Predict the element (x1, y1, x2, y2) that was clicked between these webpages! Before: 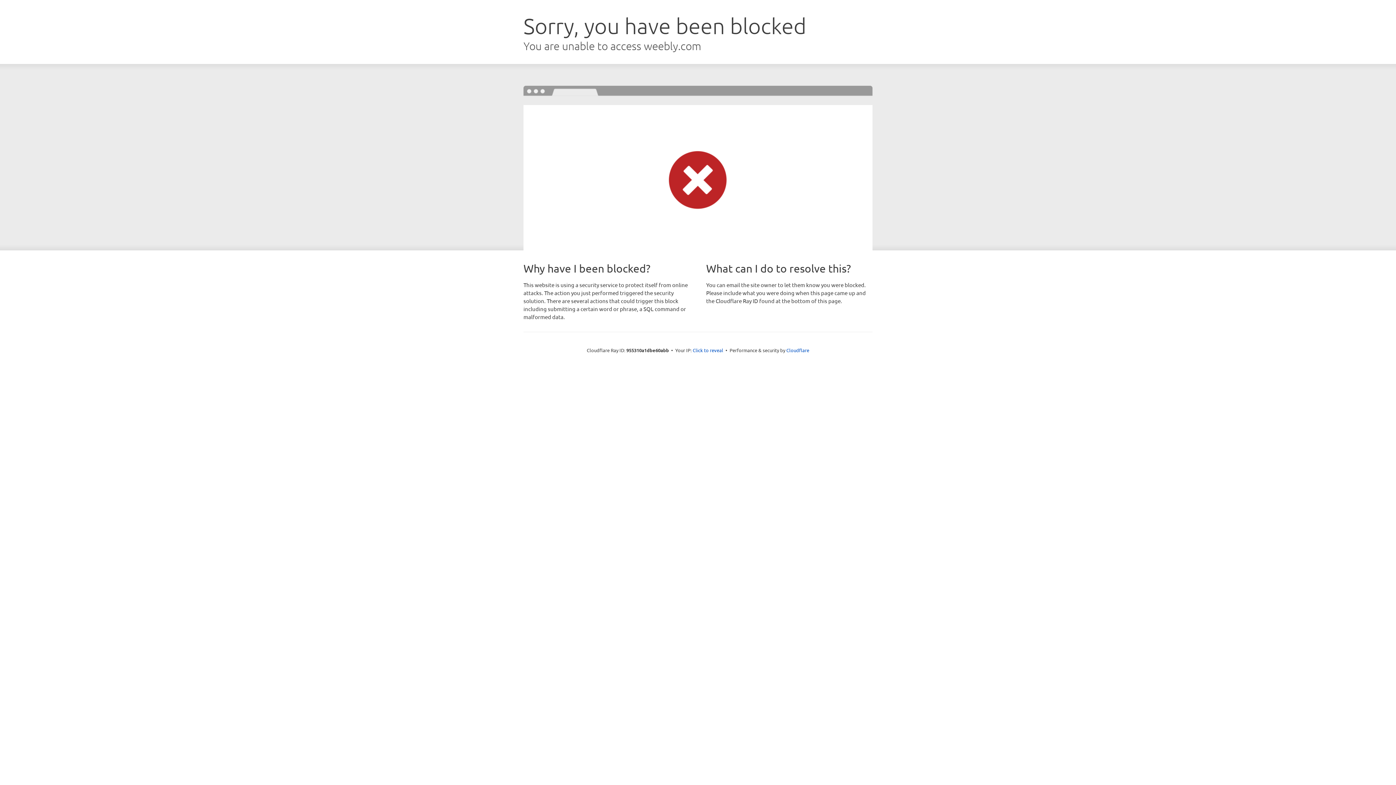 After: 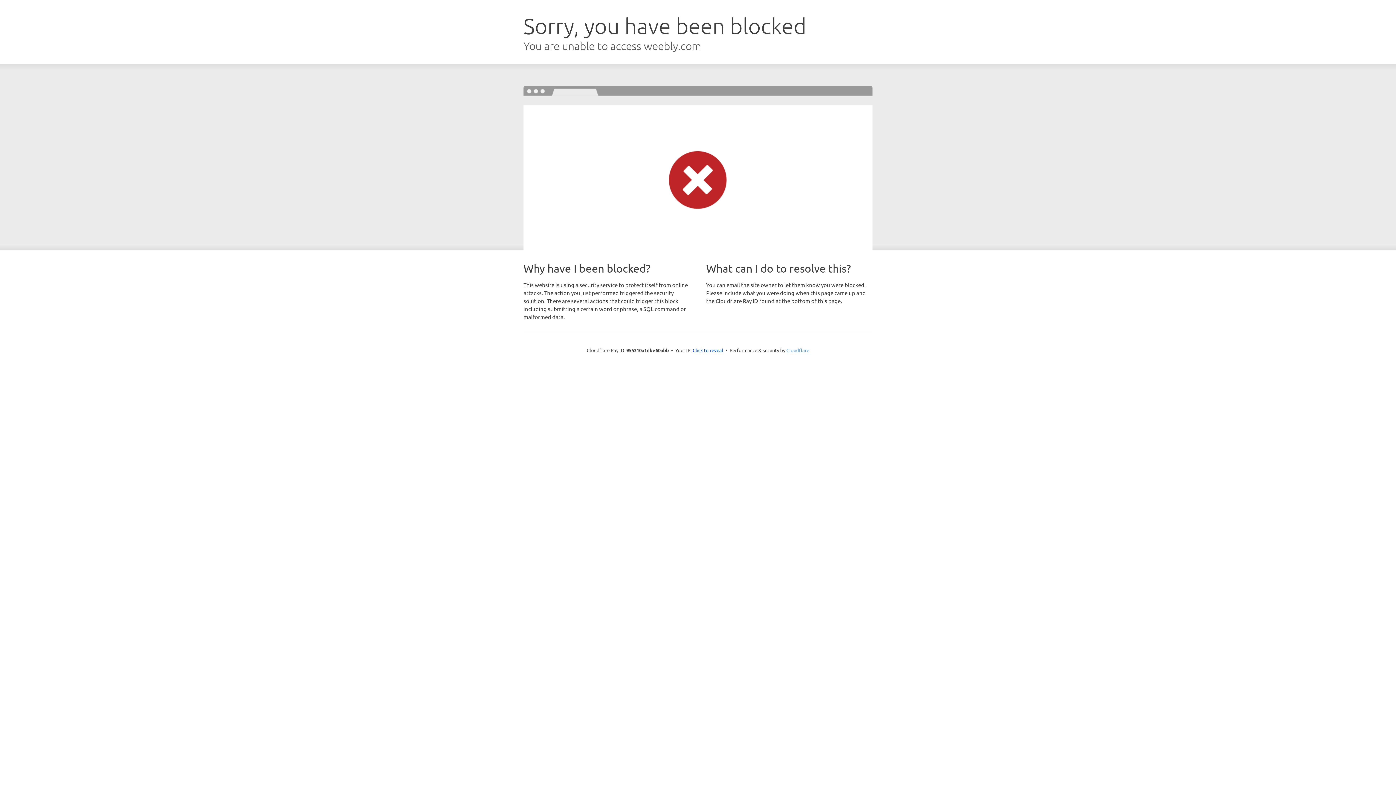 Action: bbox: (786, 347, 809, 353) label: Cloudflare